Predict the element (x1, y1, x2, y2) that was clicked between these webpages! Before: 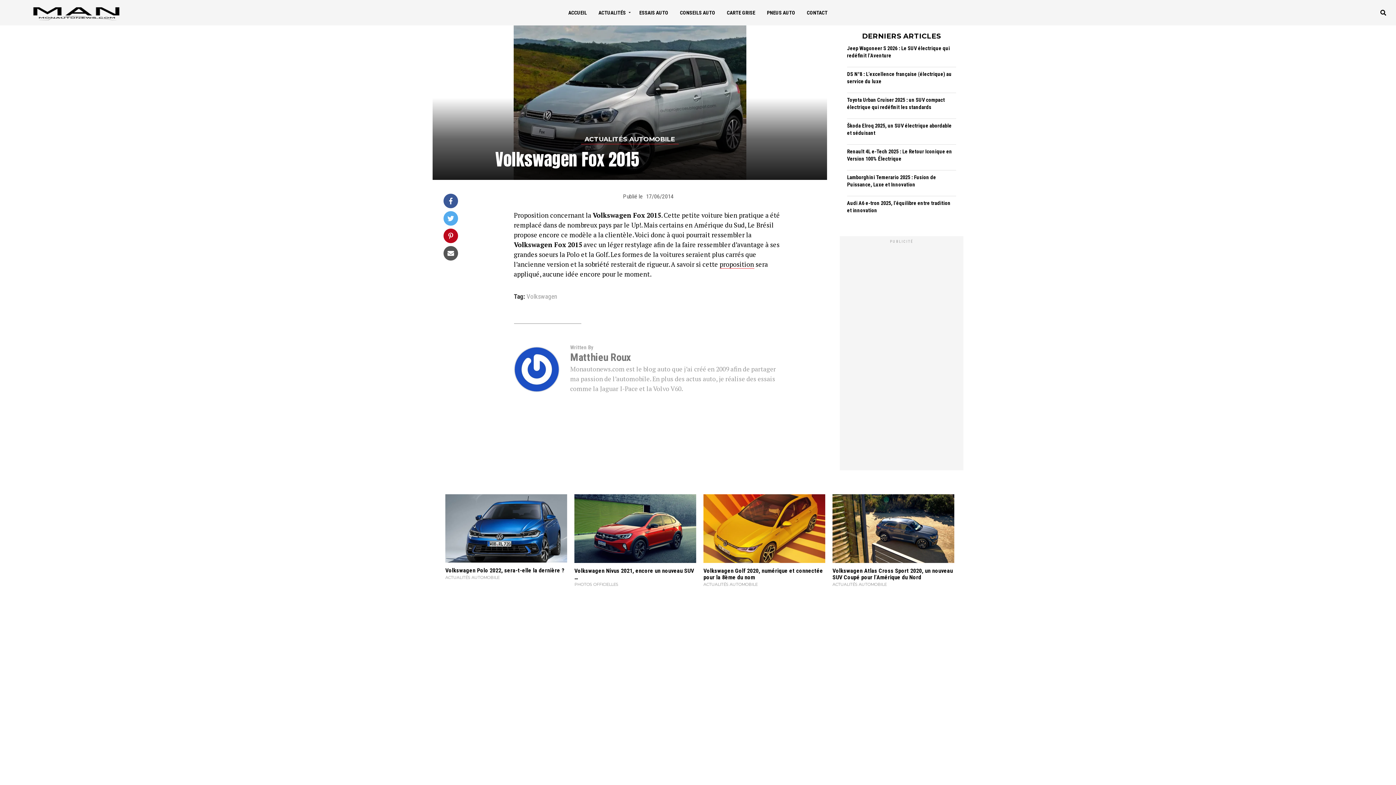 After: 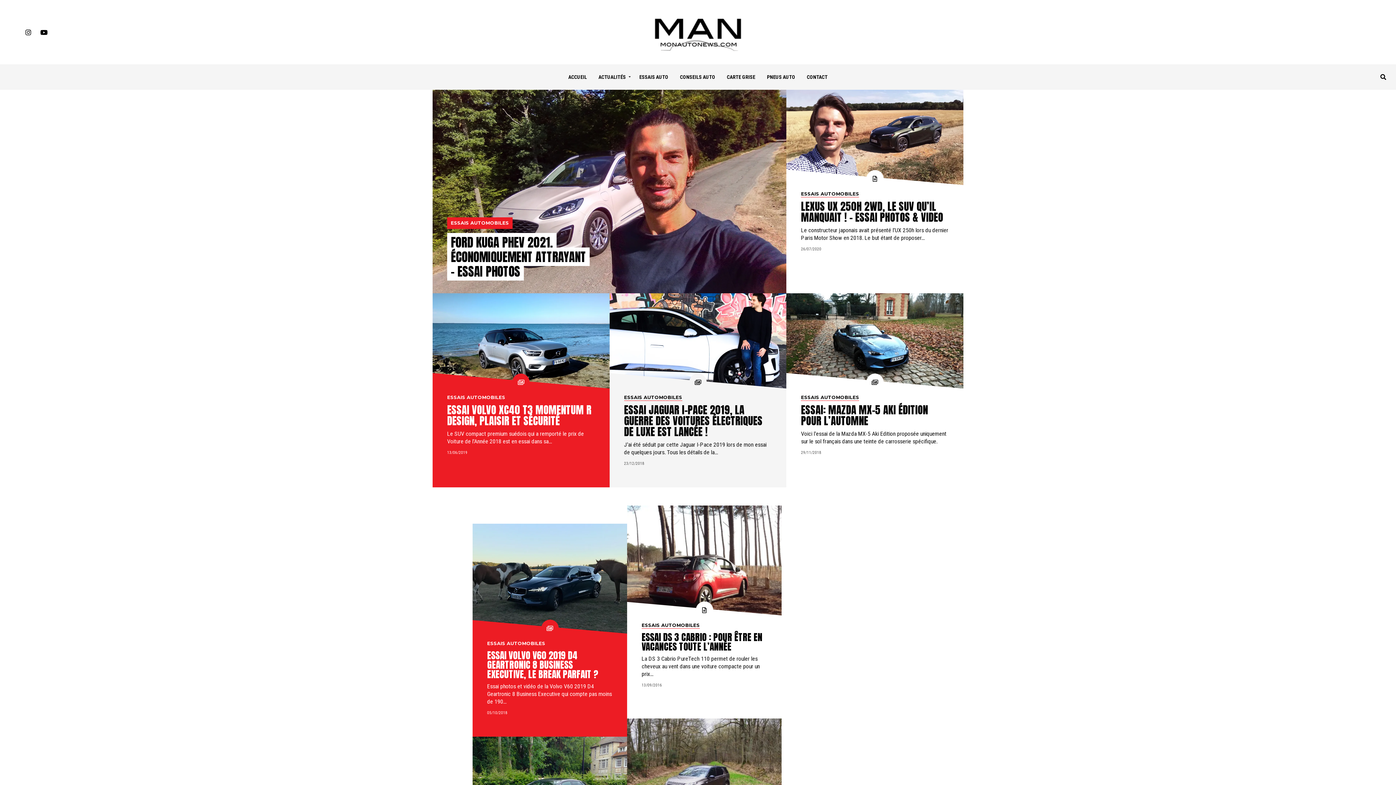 Action: bbox: (634, 0, 673, 25) label: ESSAIS AUTO